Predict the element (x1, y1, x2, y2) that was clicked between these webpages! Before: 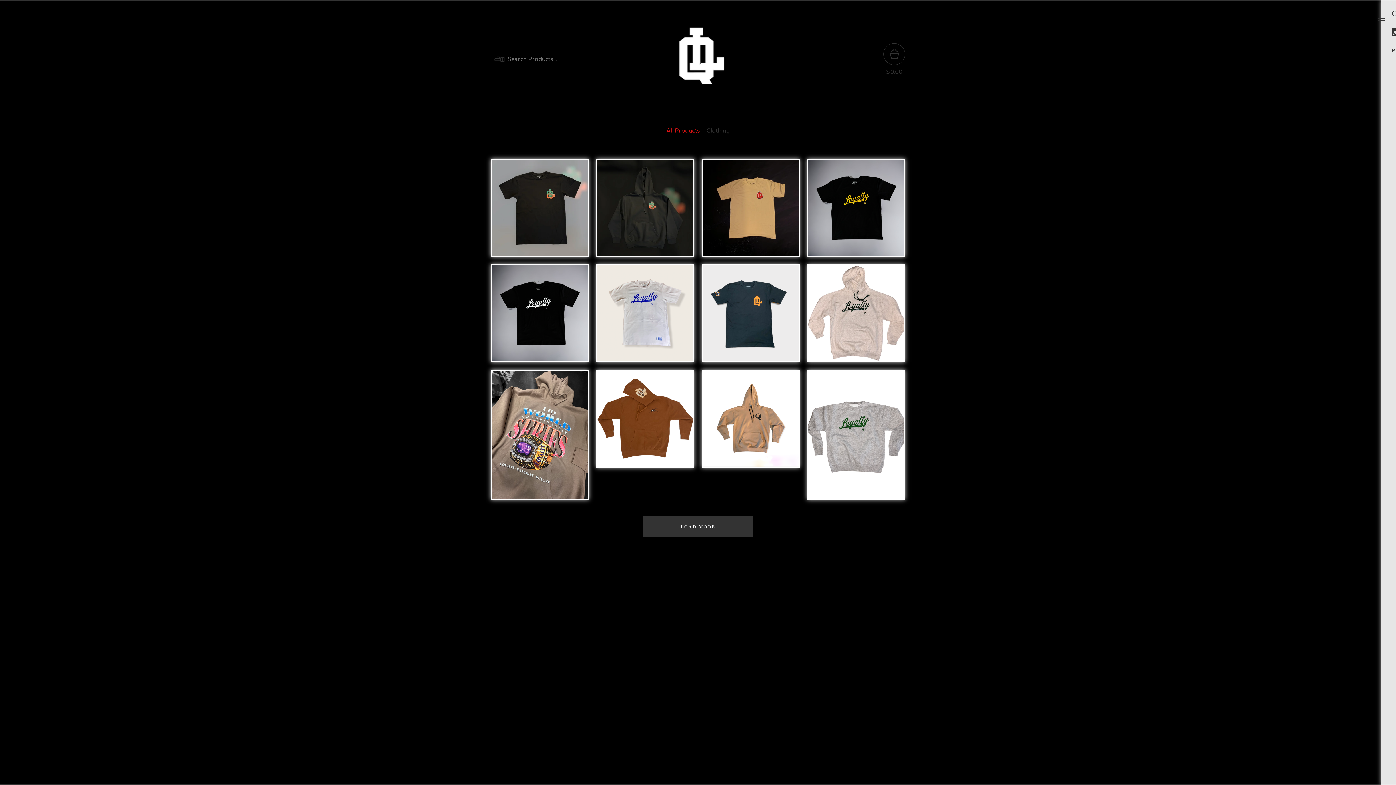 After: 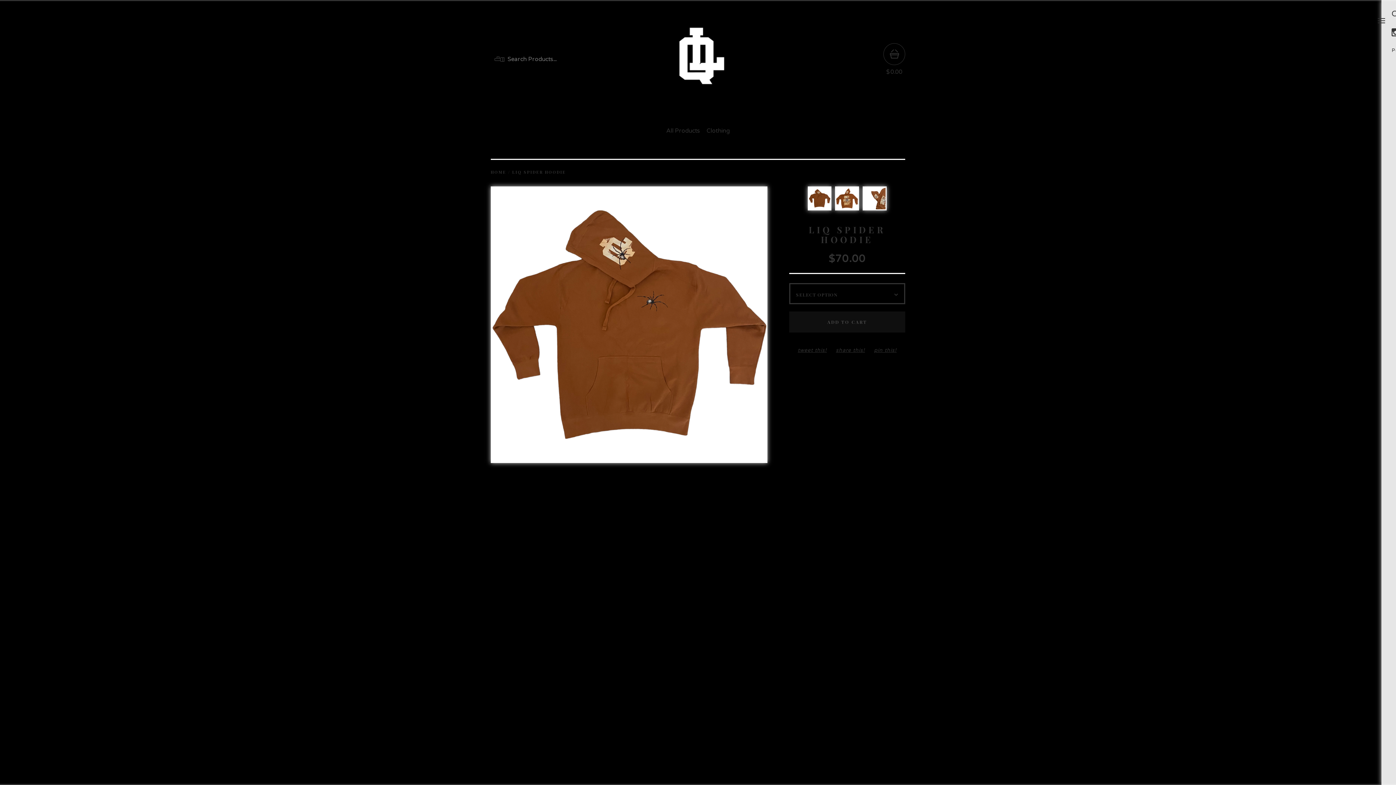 Action: label: LIQ SPIDER HOODIE
$70.00 bbox: (592, 369, 698, 507)